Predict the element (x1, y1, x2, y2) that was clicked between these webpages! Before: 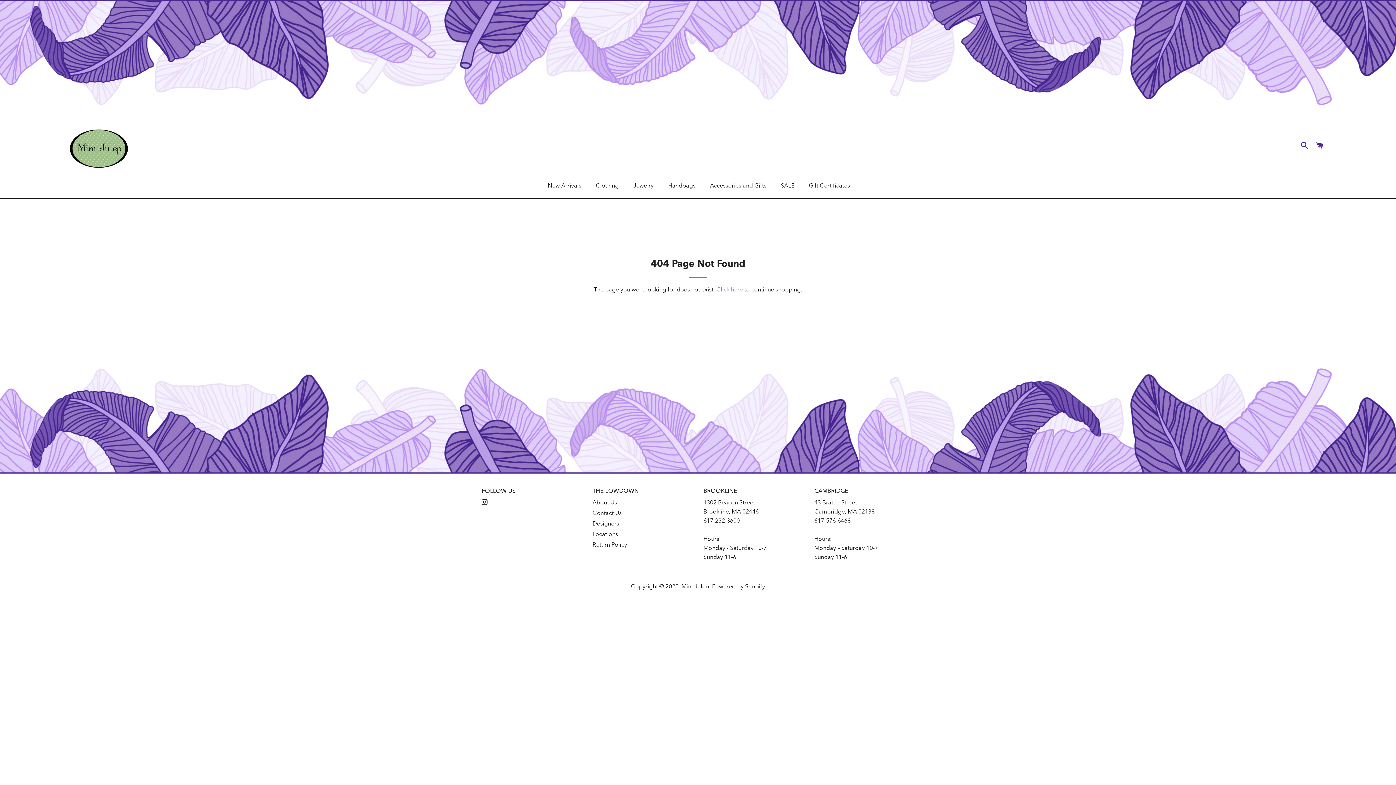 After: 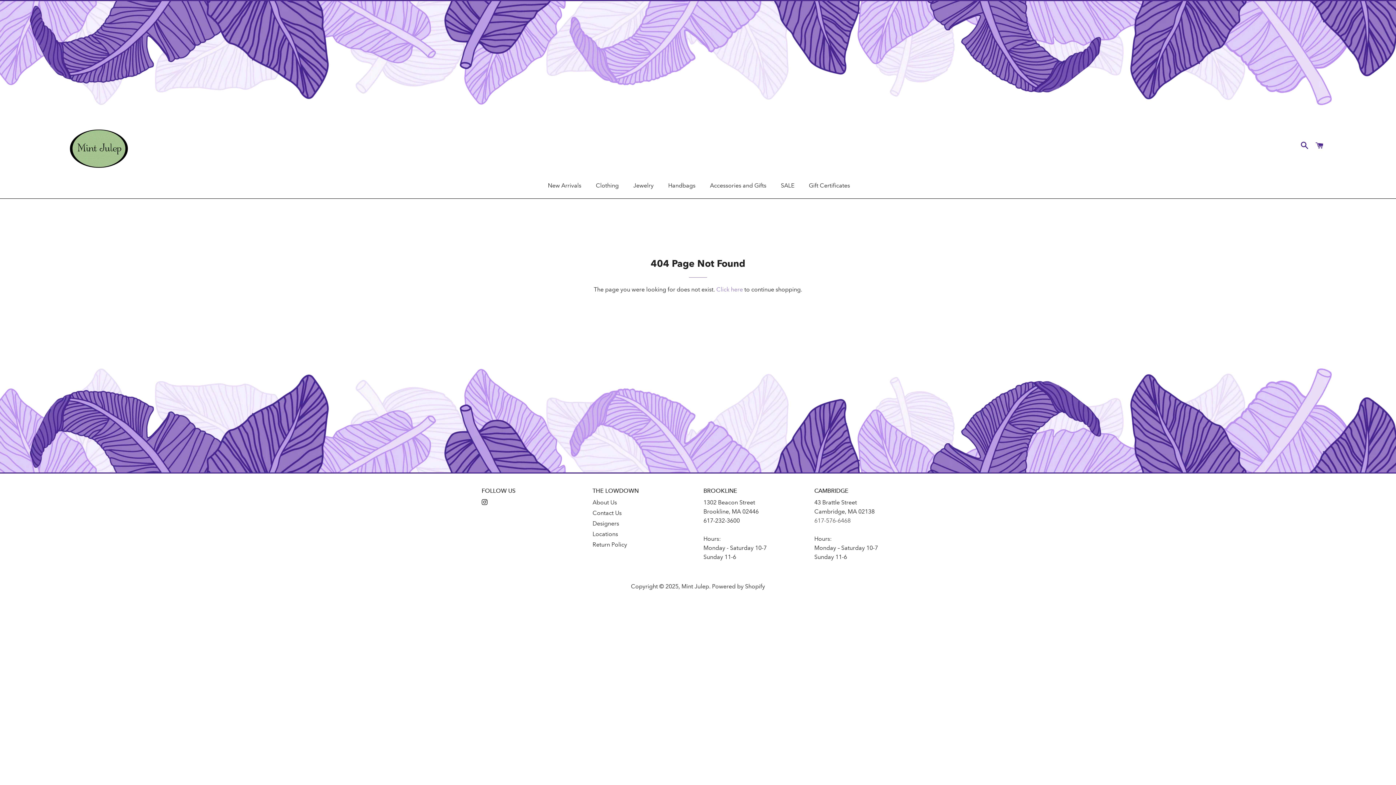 Action: bbox: (814, 517, 850, 524) label: 617-576-6468